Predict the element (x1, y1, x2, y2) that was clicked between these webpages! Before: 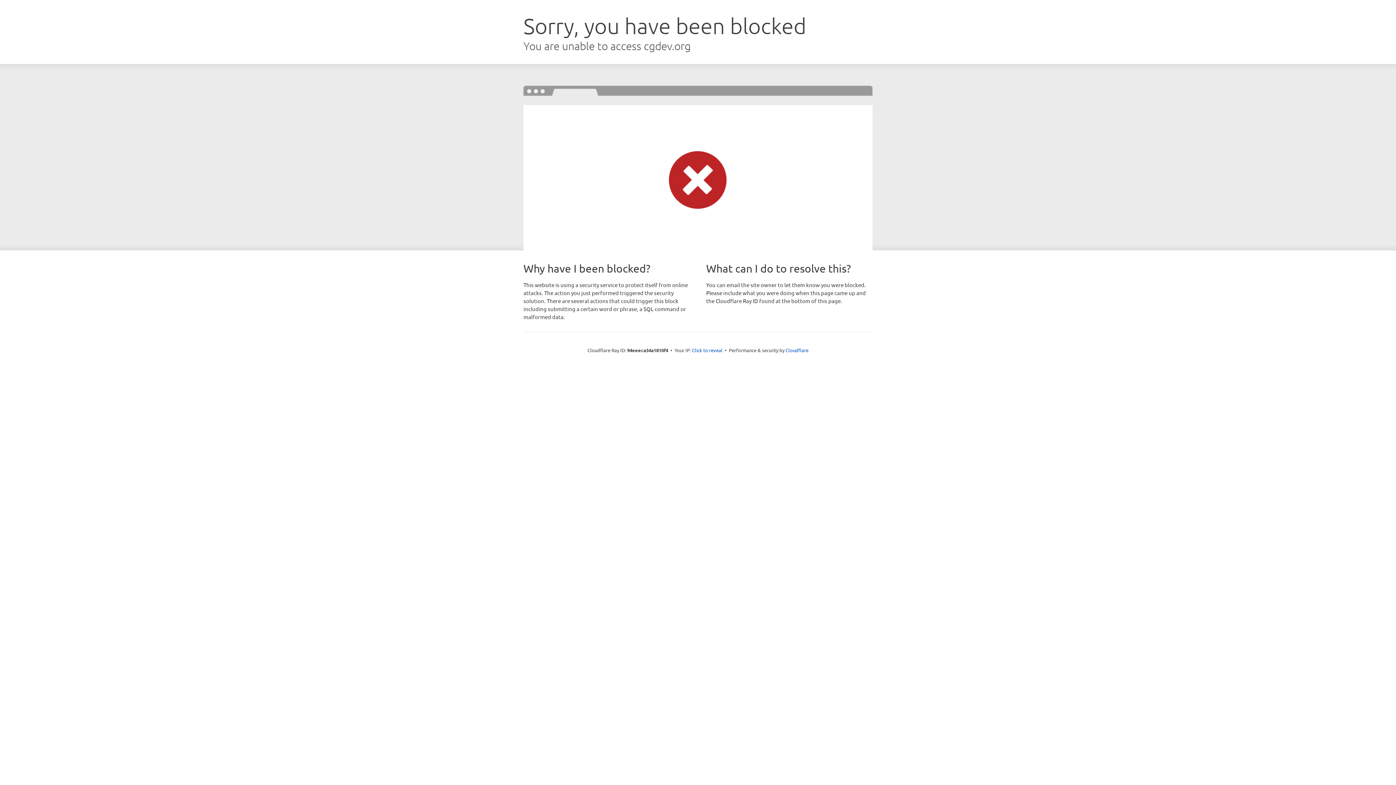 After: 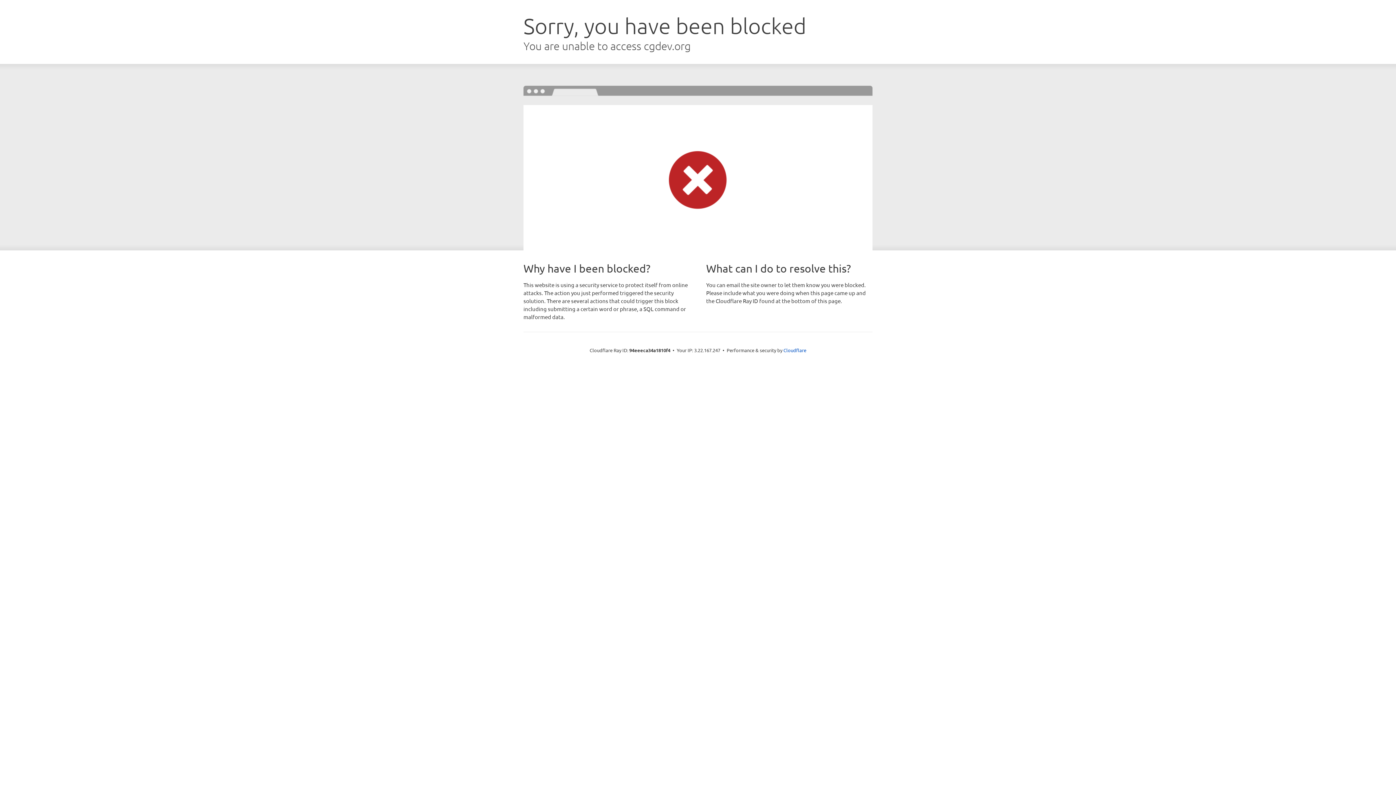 Action: label: Click to reveal bbox: (692, 346, 722, 353)